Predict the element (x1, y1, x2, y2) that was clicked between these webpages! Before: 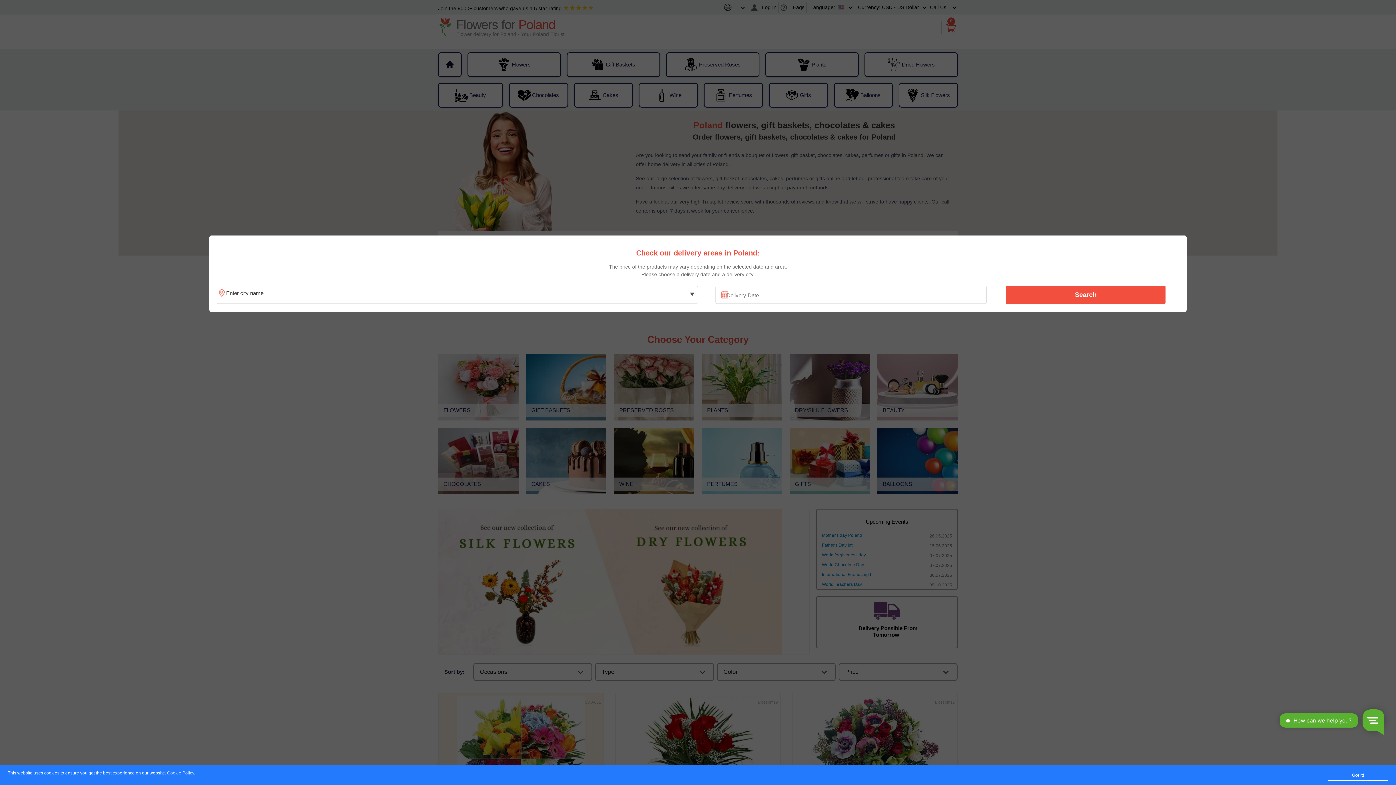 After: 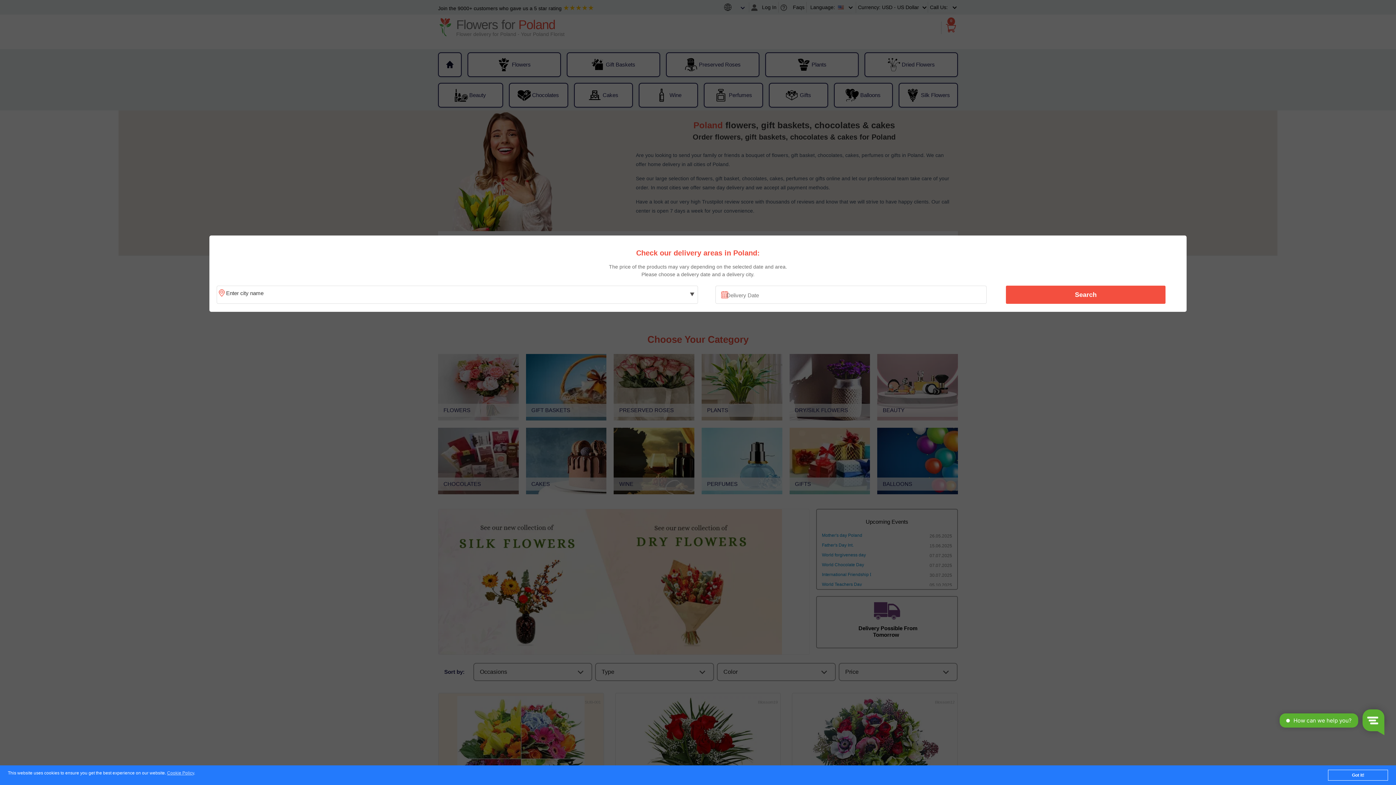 Action: label: Search bbox: (1010, 287, 1161, 302)